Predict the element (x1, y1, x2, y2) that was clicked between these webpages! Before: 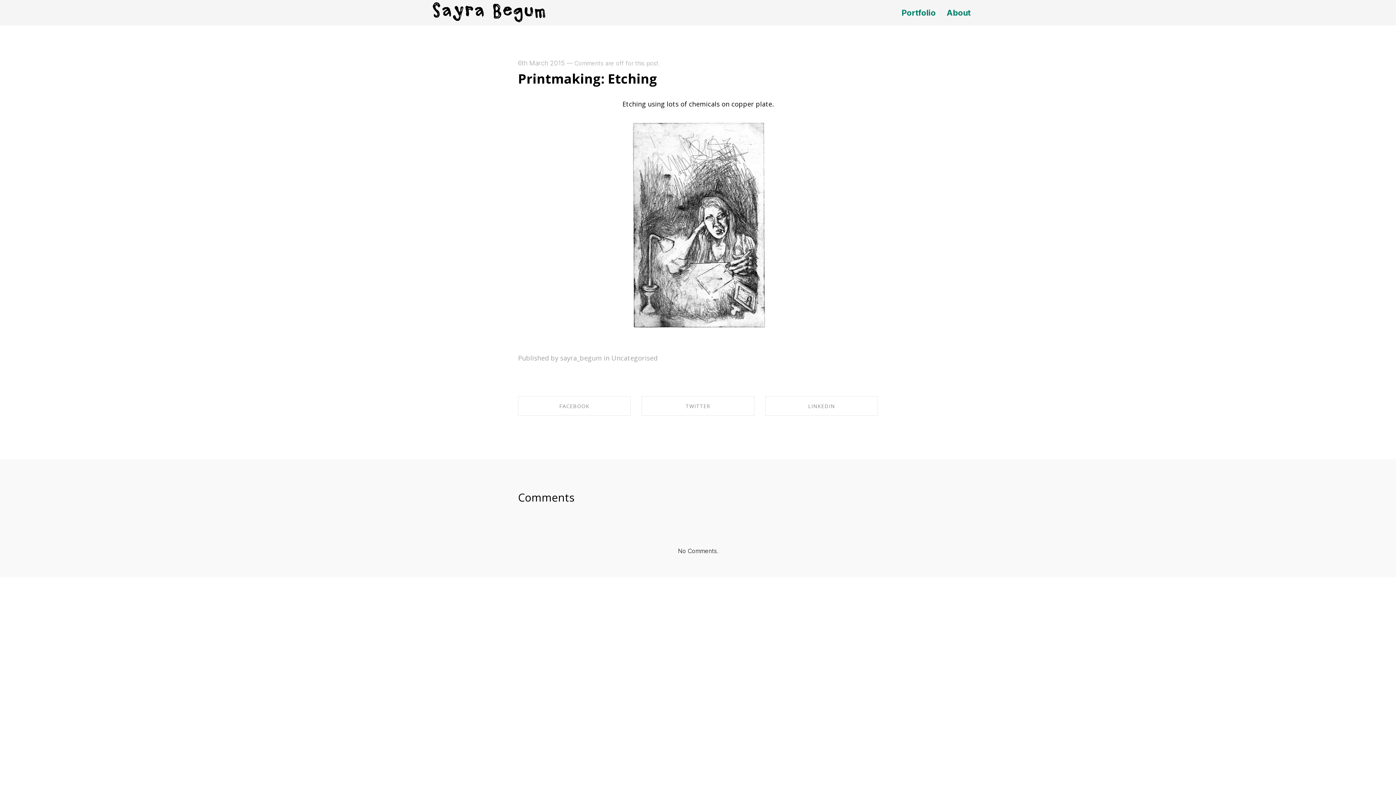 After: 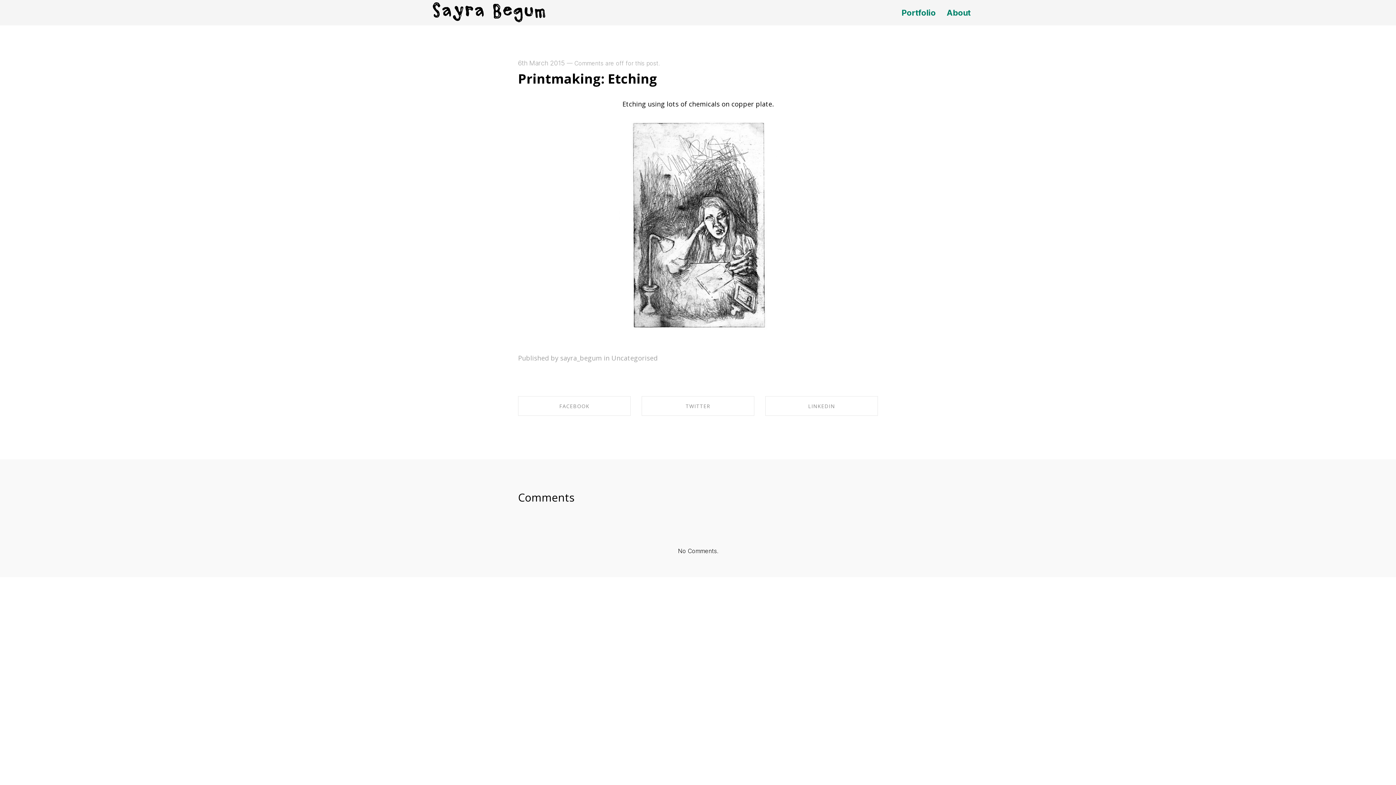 Action: bbox: (518, 59, 565, 66) label: 6th March 2015